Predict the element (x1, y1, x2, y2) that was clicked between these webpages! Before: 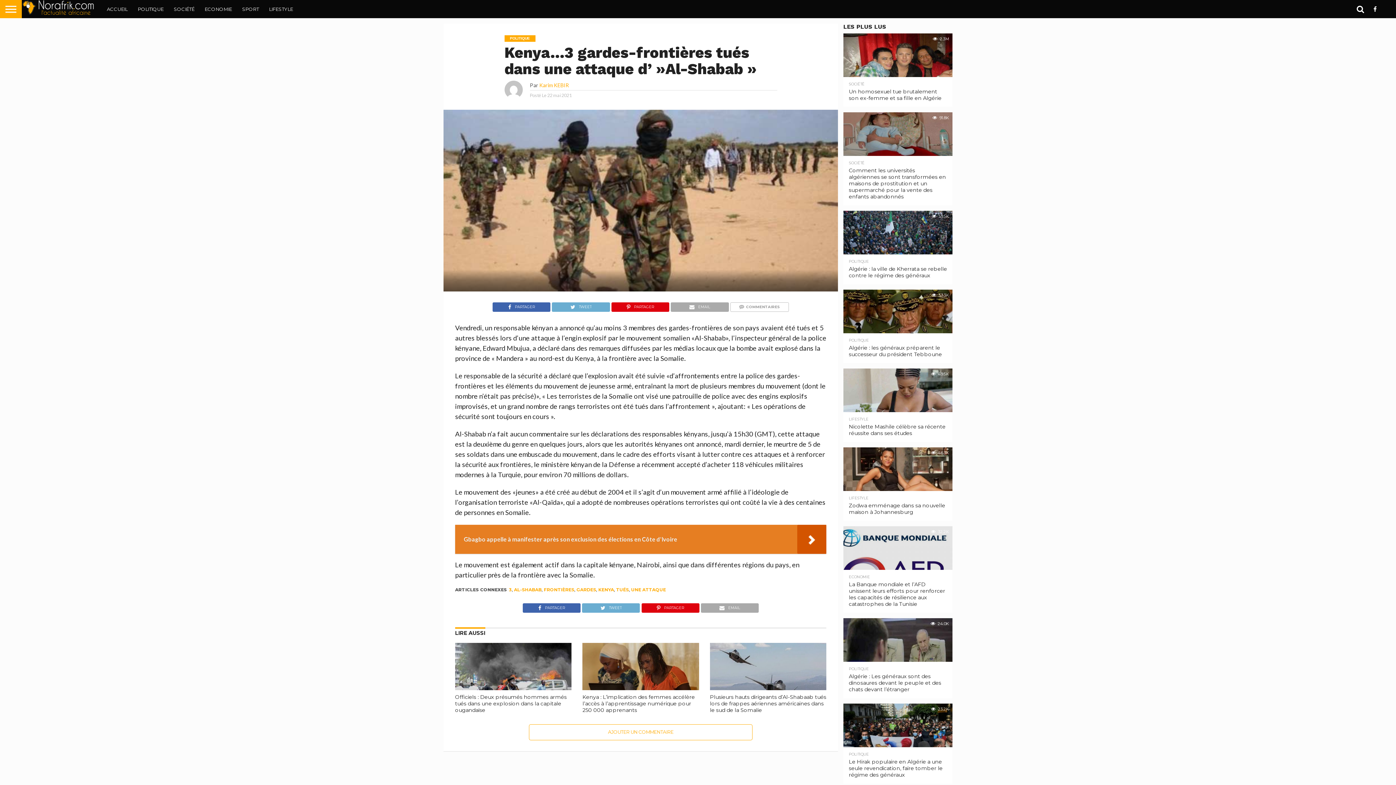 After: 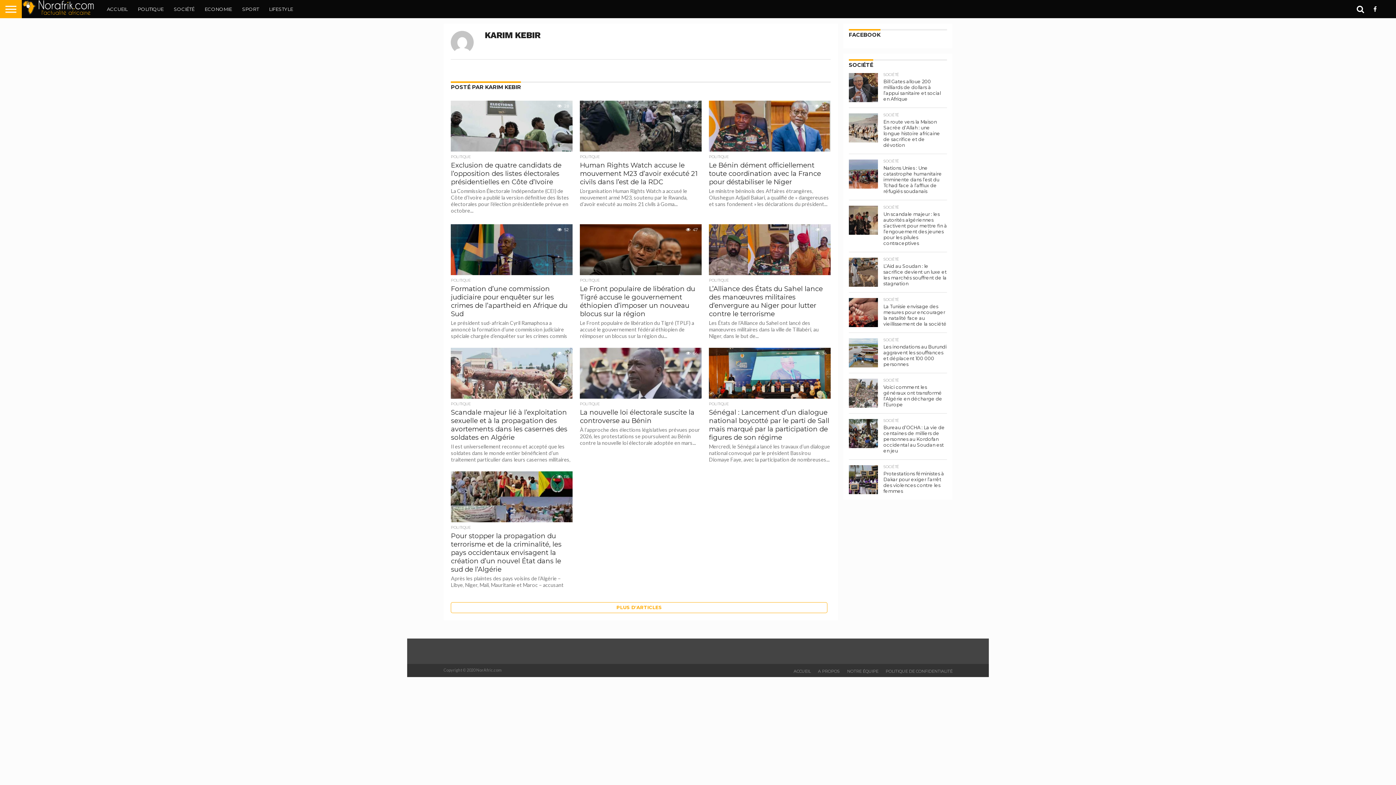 Action: label: Karim KEBIR bbox: (539, 82, 568, 88)